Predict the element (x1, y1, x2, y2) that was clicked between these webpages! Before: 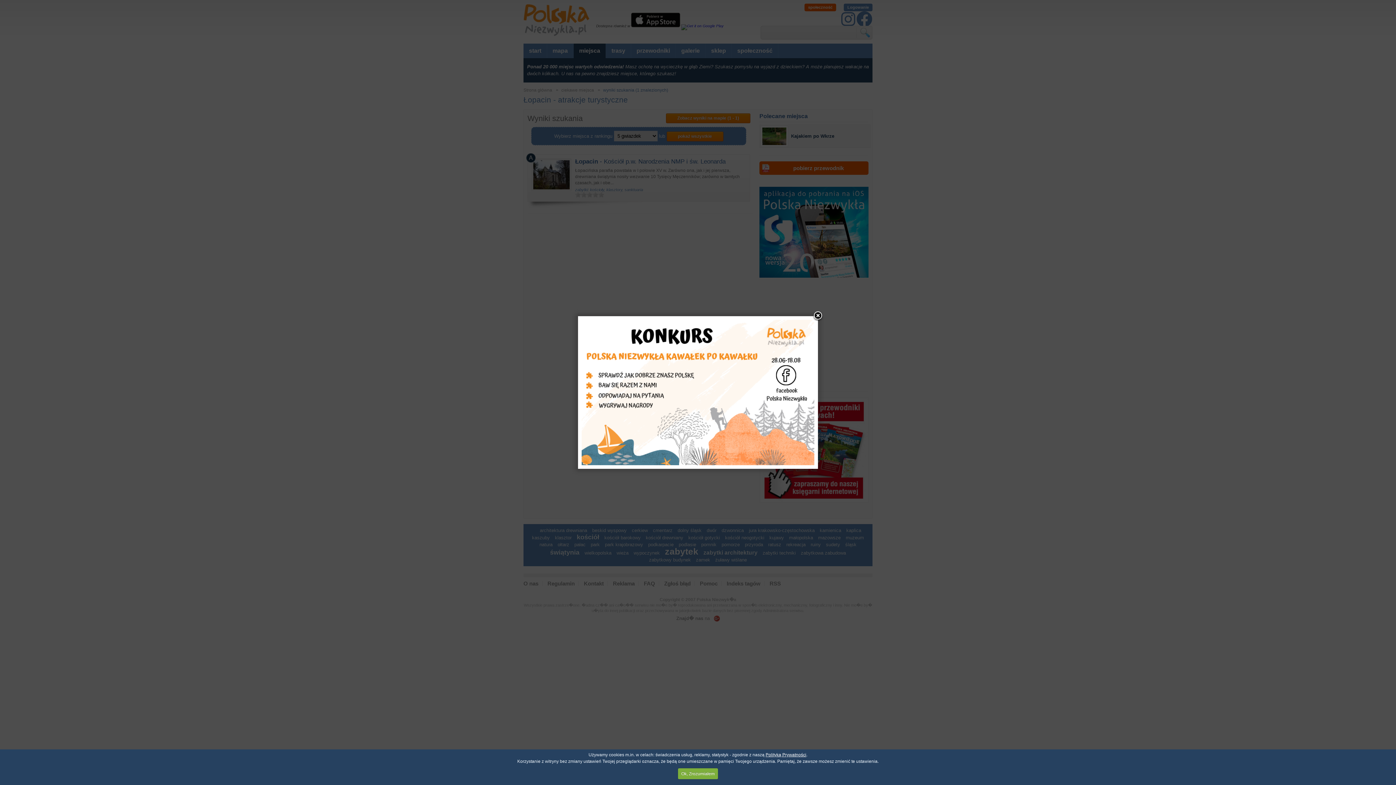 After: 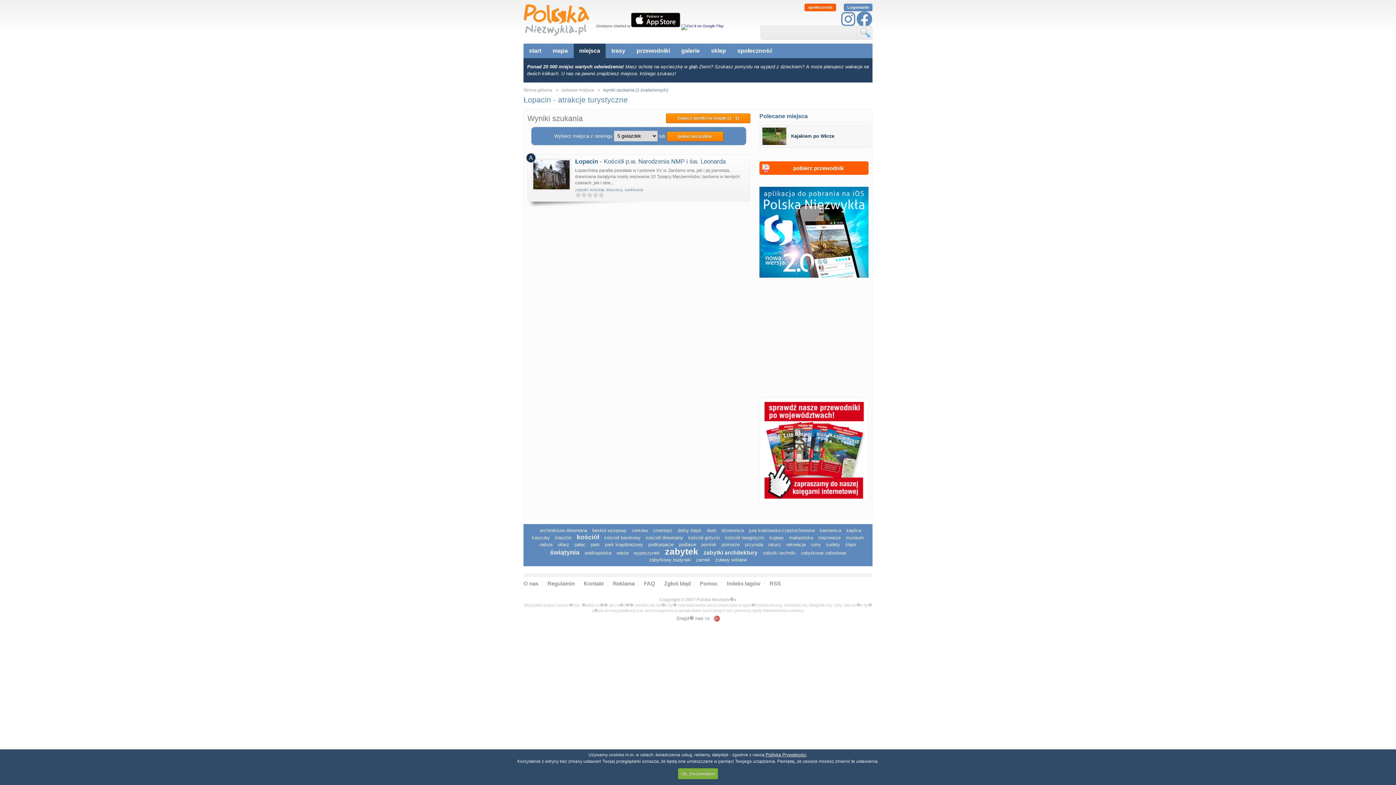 Action: bbox: (812, 310, 823, 321)